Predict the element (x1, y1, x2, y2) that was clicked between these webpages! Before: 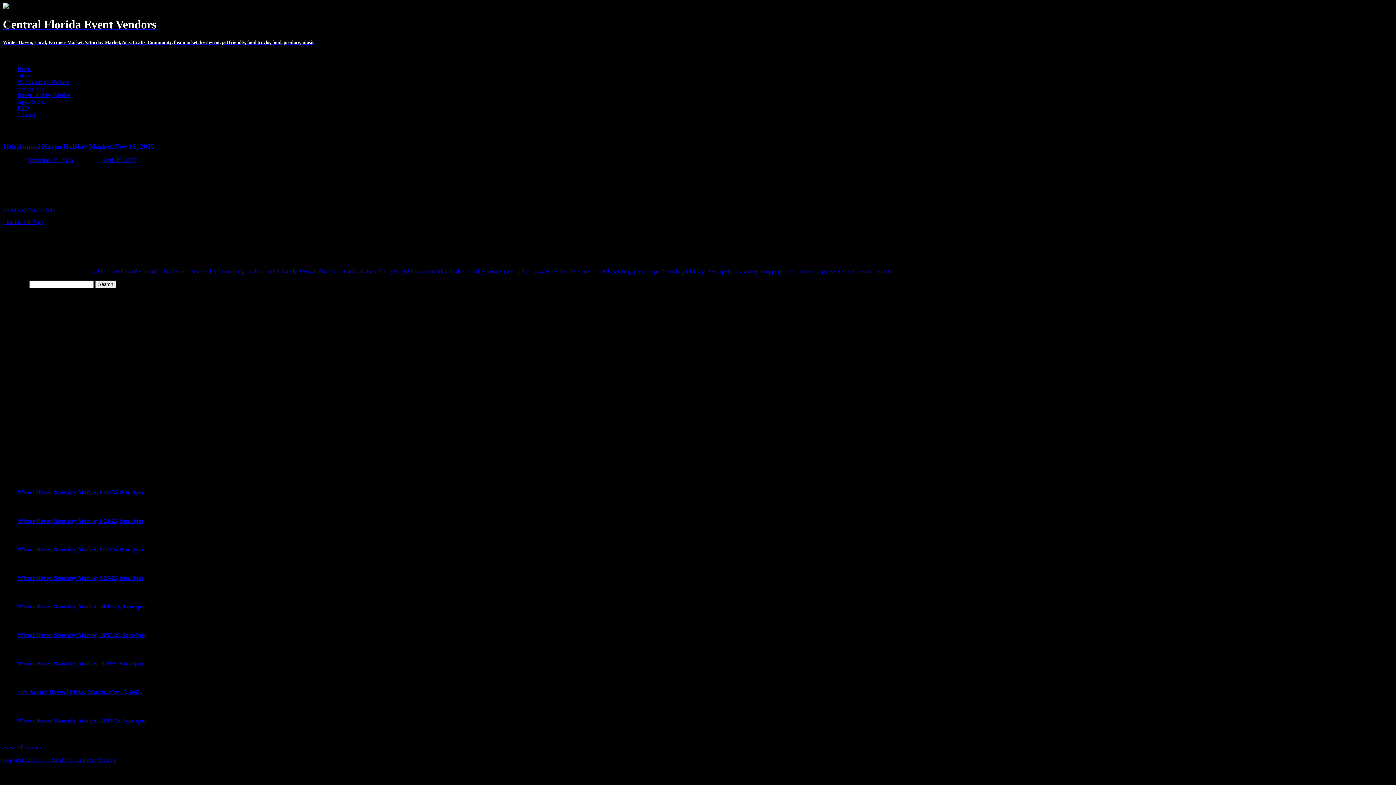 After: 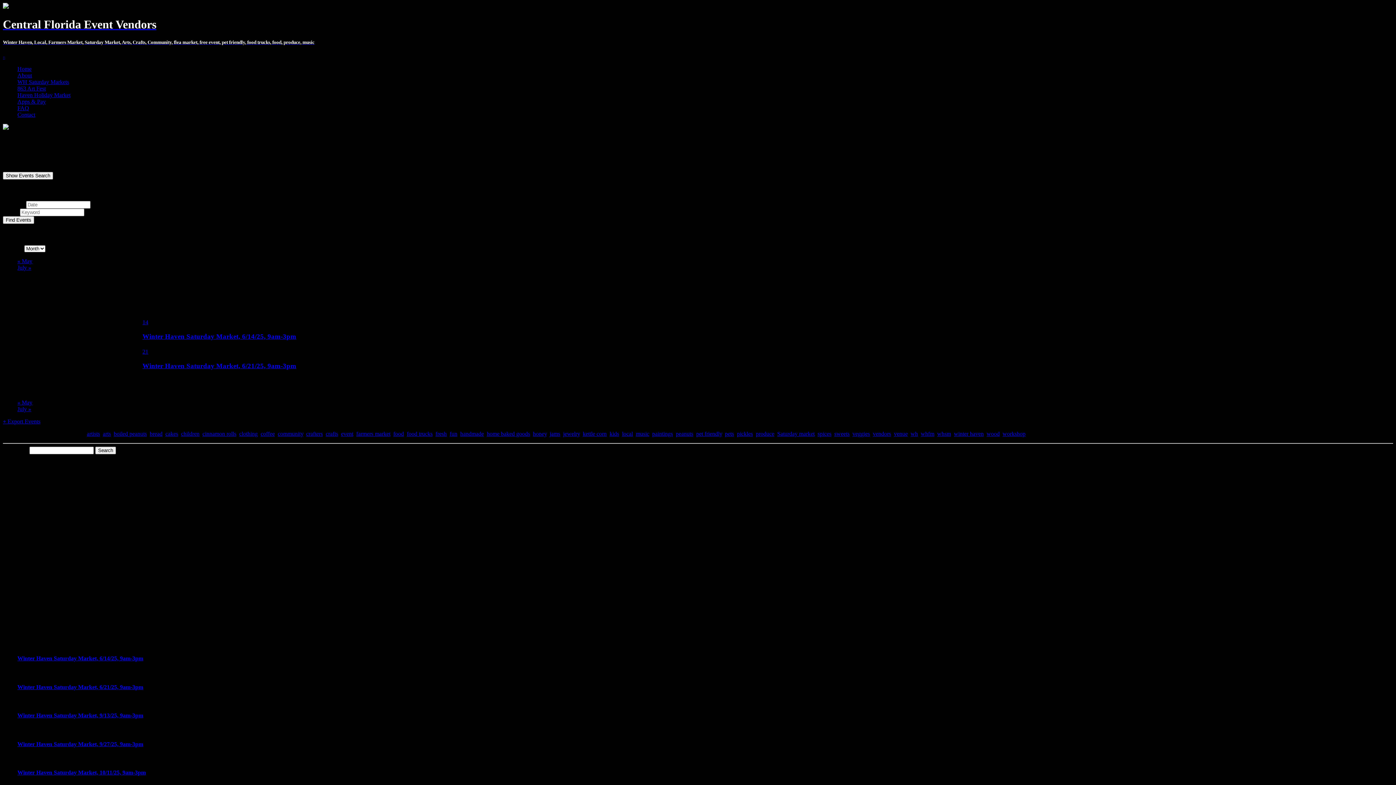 Action: label: View All Events bbox: (2, 744, 40, 750)